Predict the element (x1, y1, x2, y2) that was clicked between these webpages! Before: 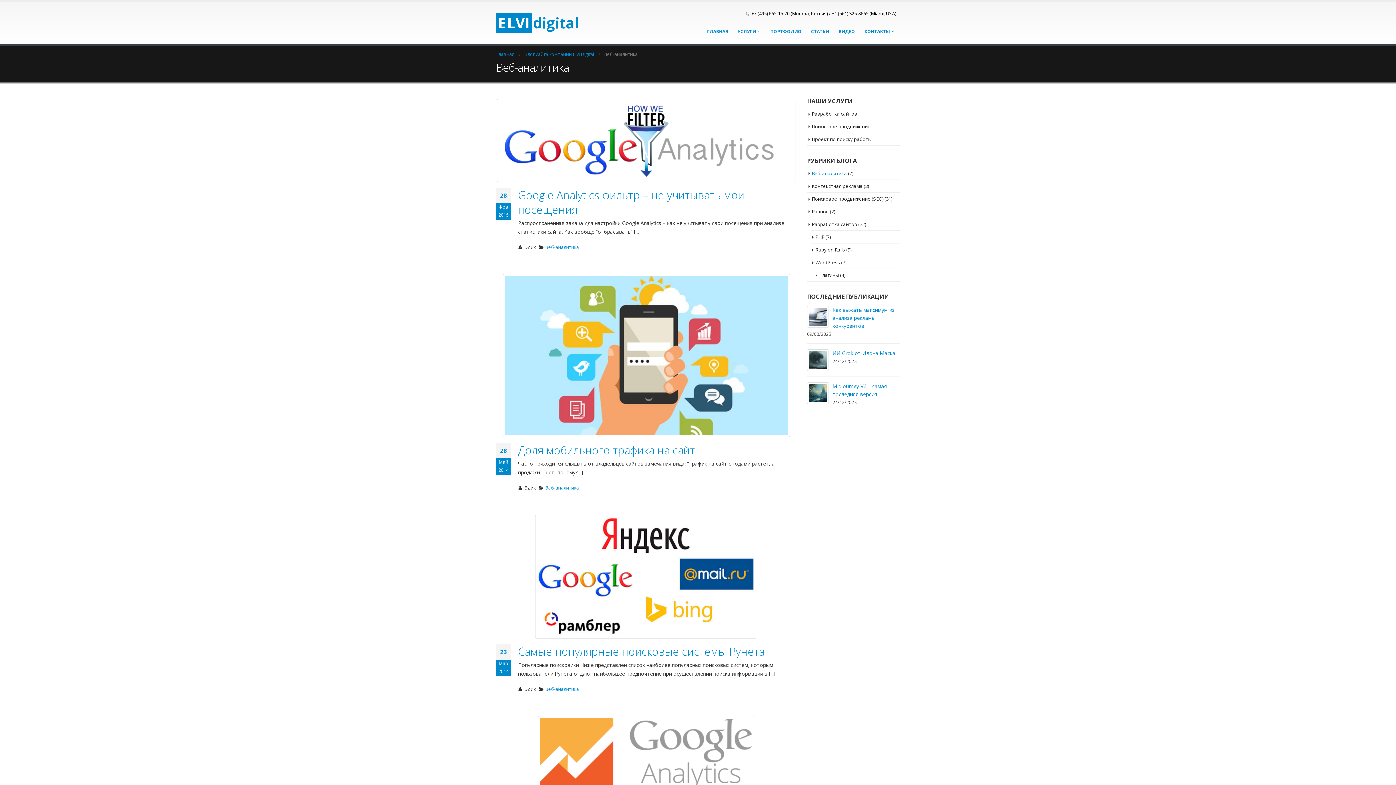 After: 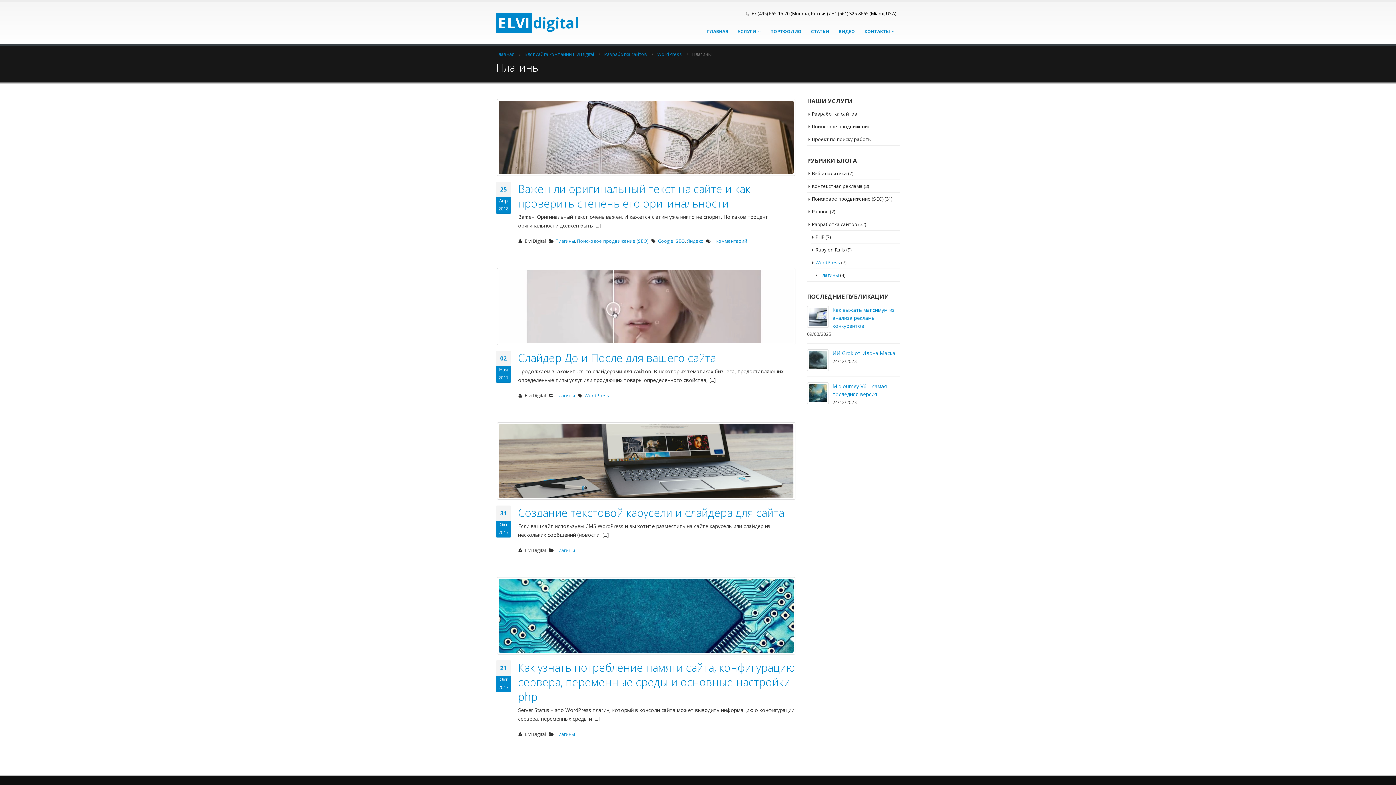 Action: bbox: (819, 272, 839, 278) label: Плагины